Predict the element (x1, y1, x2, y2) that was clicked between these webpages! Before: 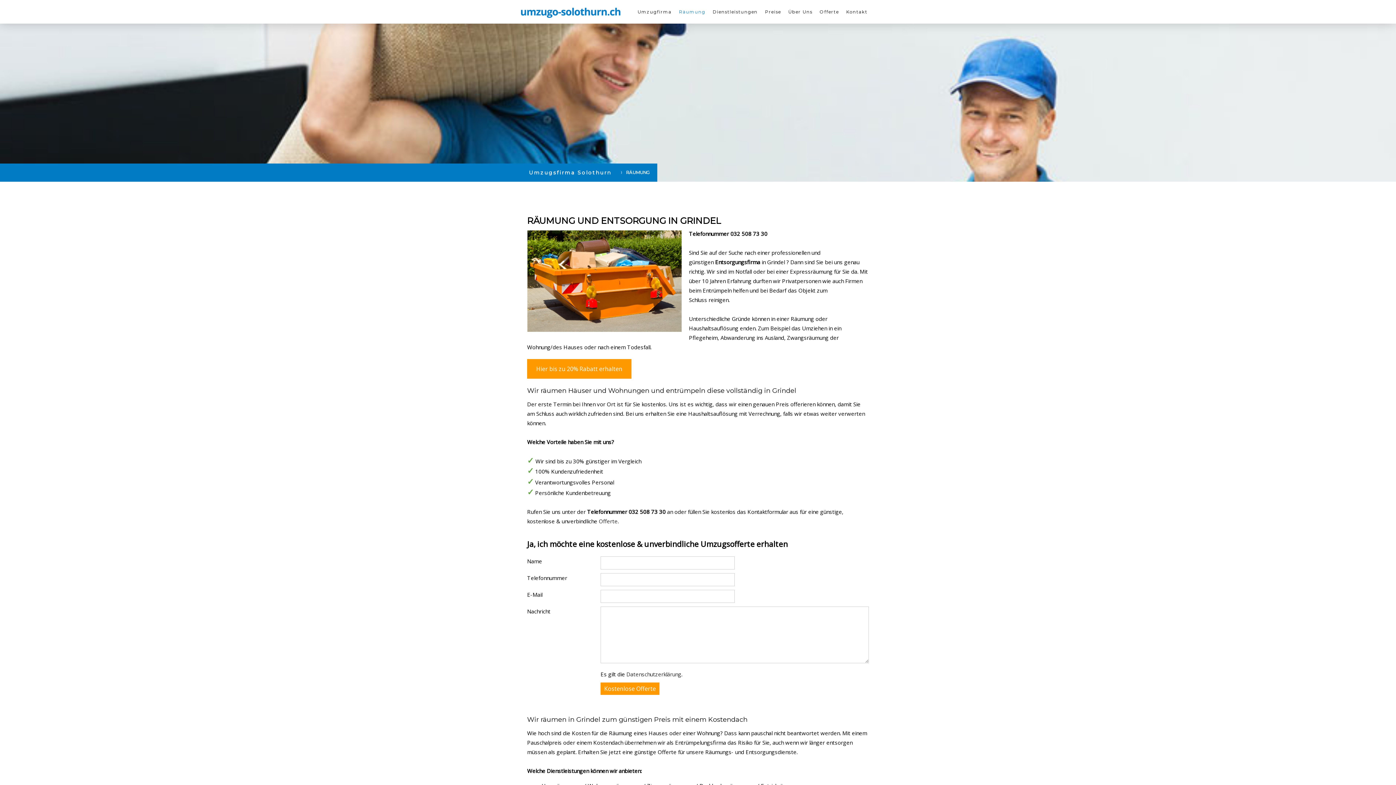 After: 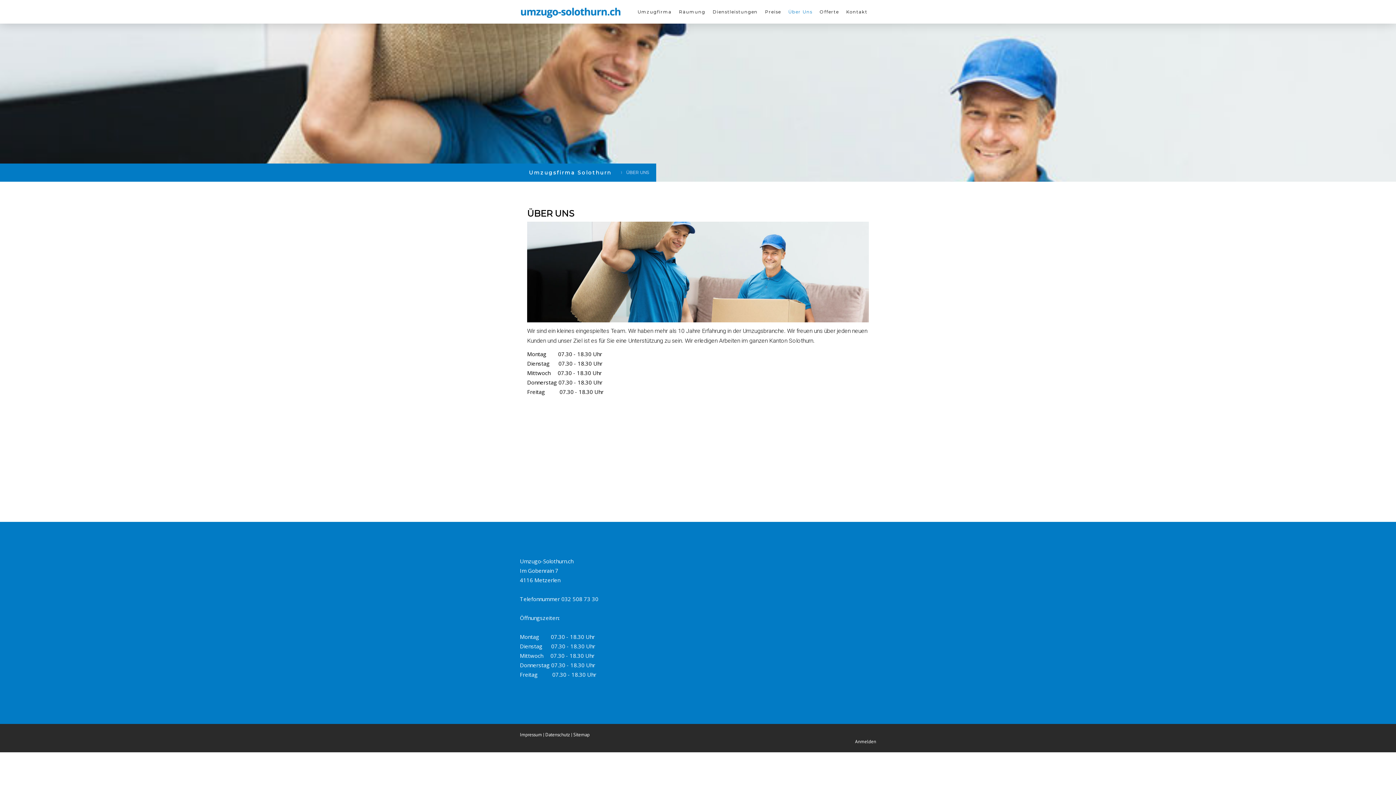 Action: label: Über Uns bbox: (784, 4, 816, 18)